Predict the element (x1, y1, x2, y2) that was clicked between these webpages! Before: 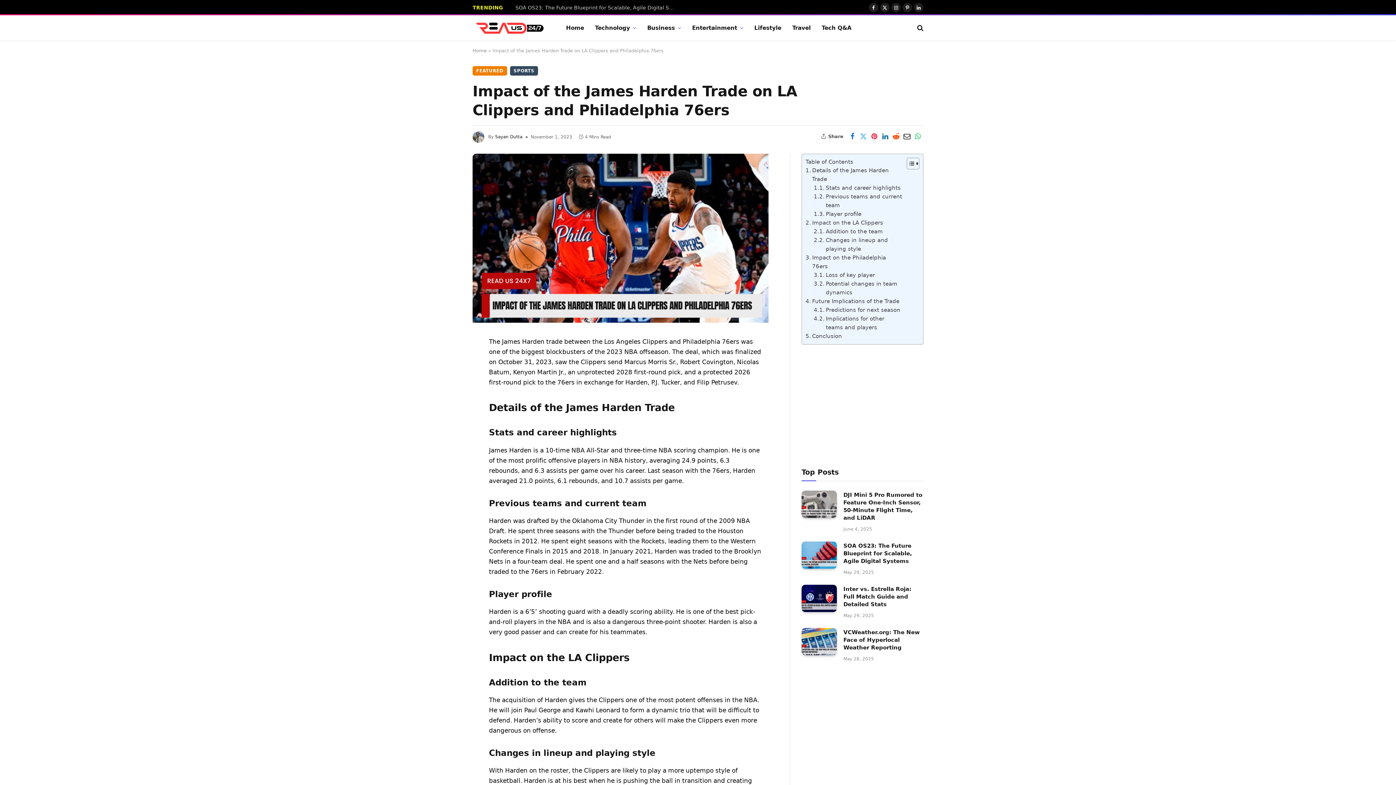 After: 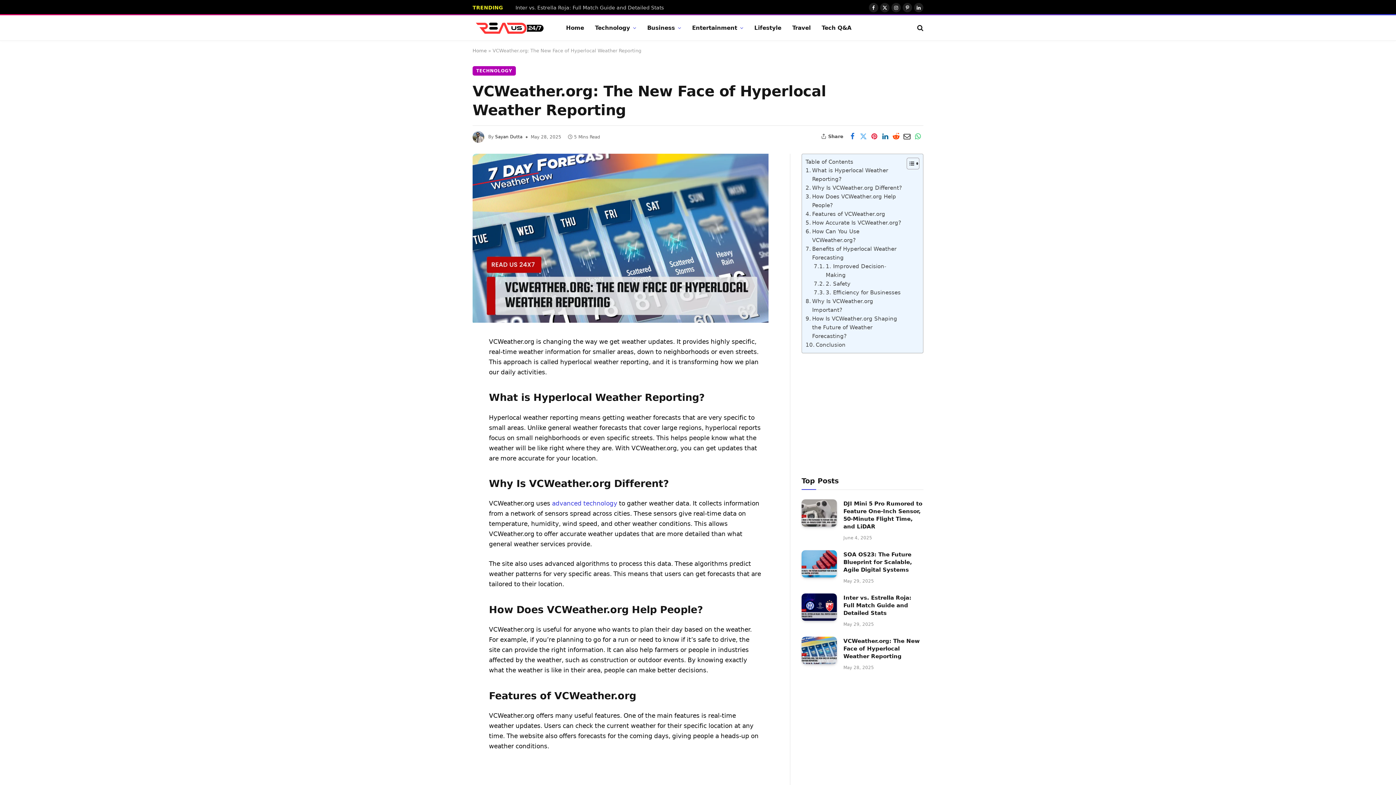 Action: label: VCWeather.org: The New Face of Hyperlocal Weather Reporting bbox: (843, 521, 923, 544)